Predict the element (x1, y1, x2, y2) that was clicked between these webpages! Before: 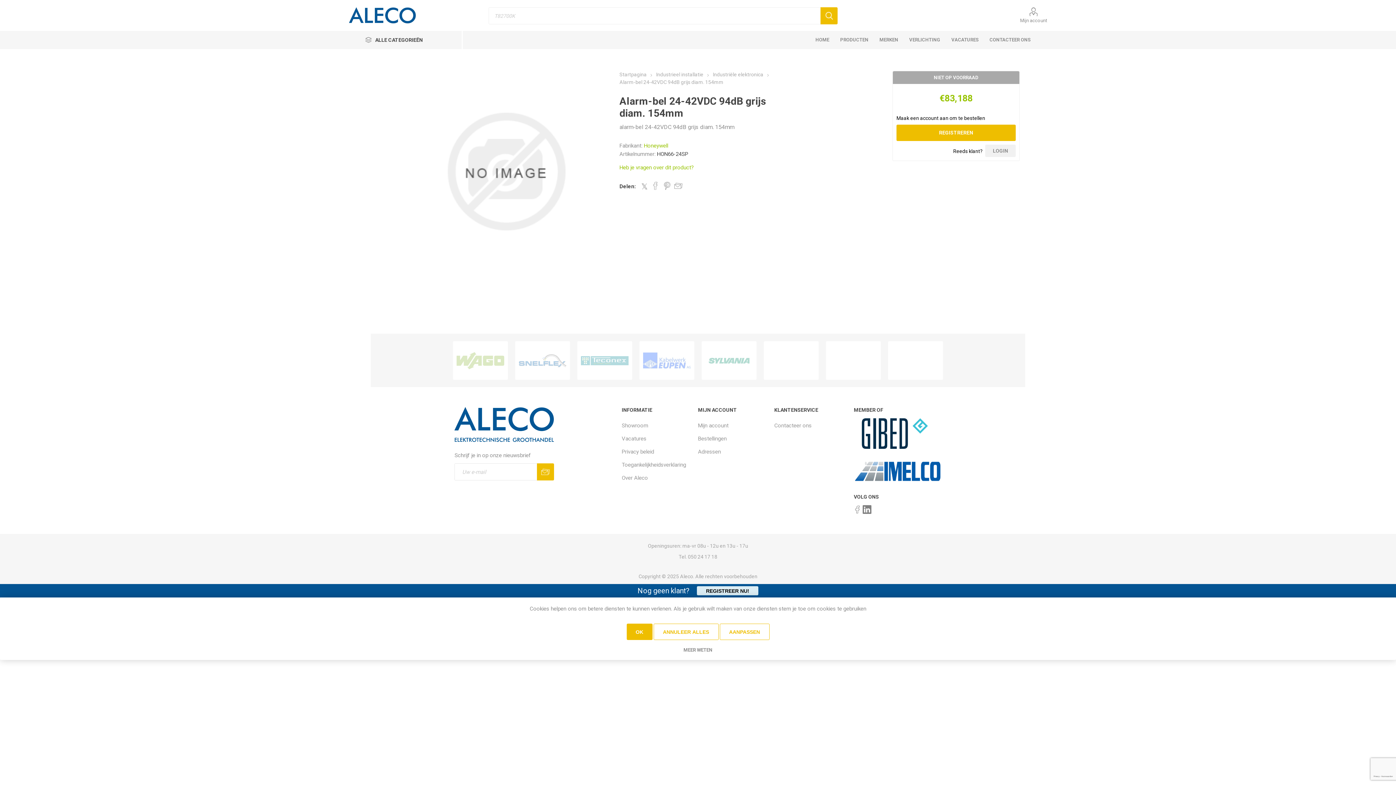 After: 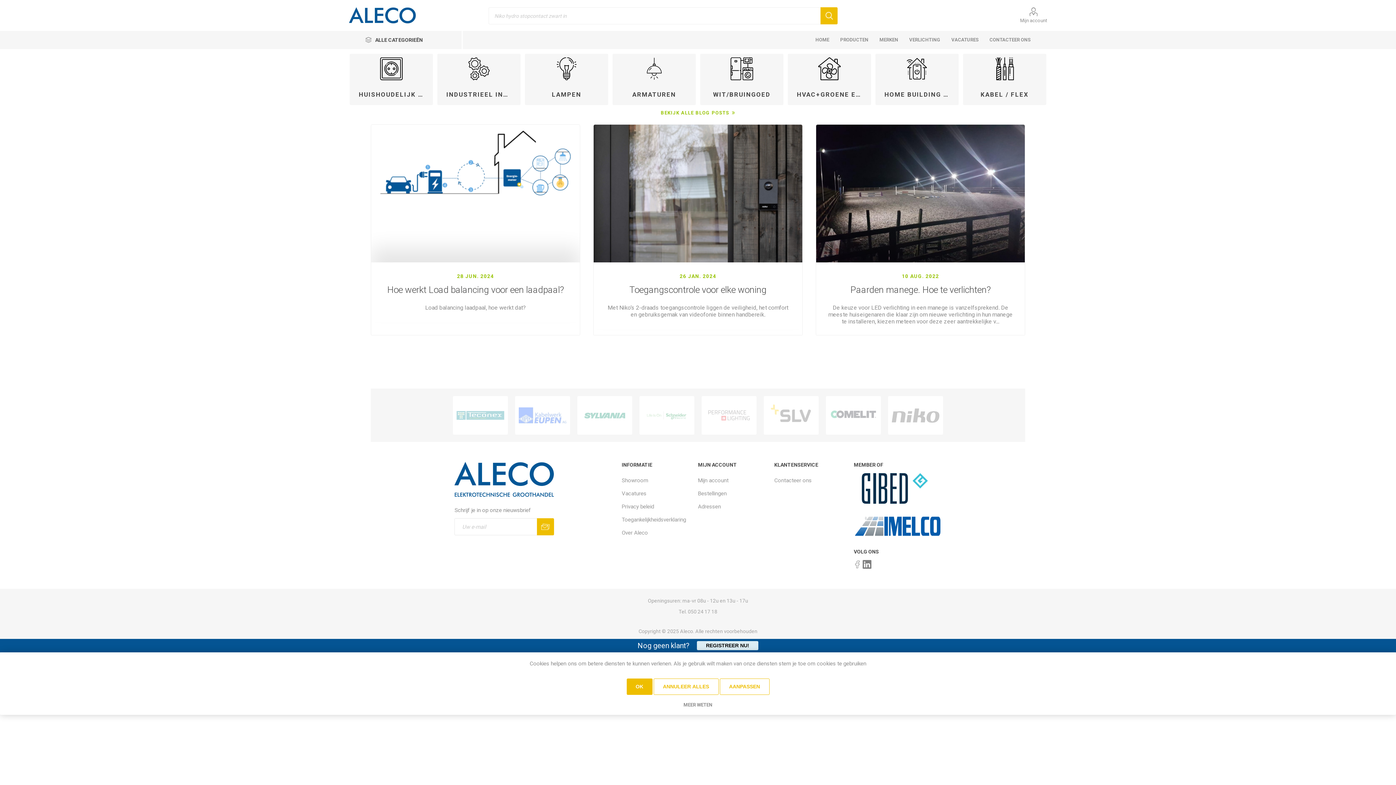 Action: bbox: (619, 71, 648, 77) label: Startpagina 